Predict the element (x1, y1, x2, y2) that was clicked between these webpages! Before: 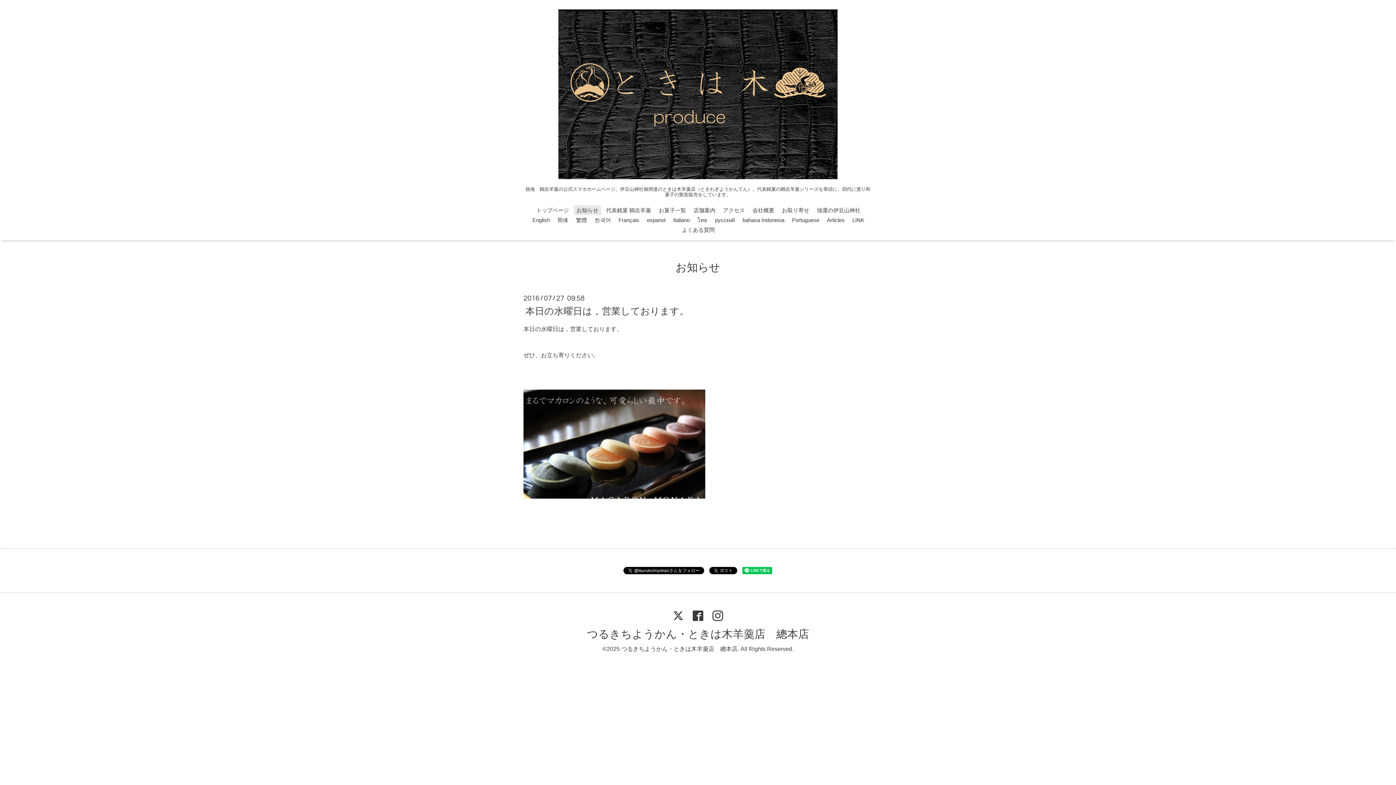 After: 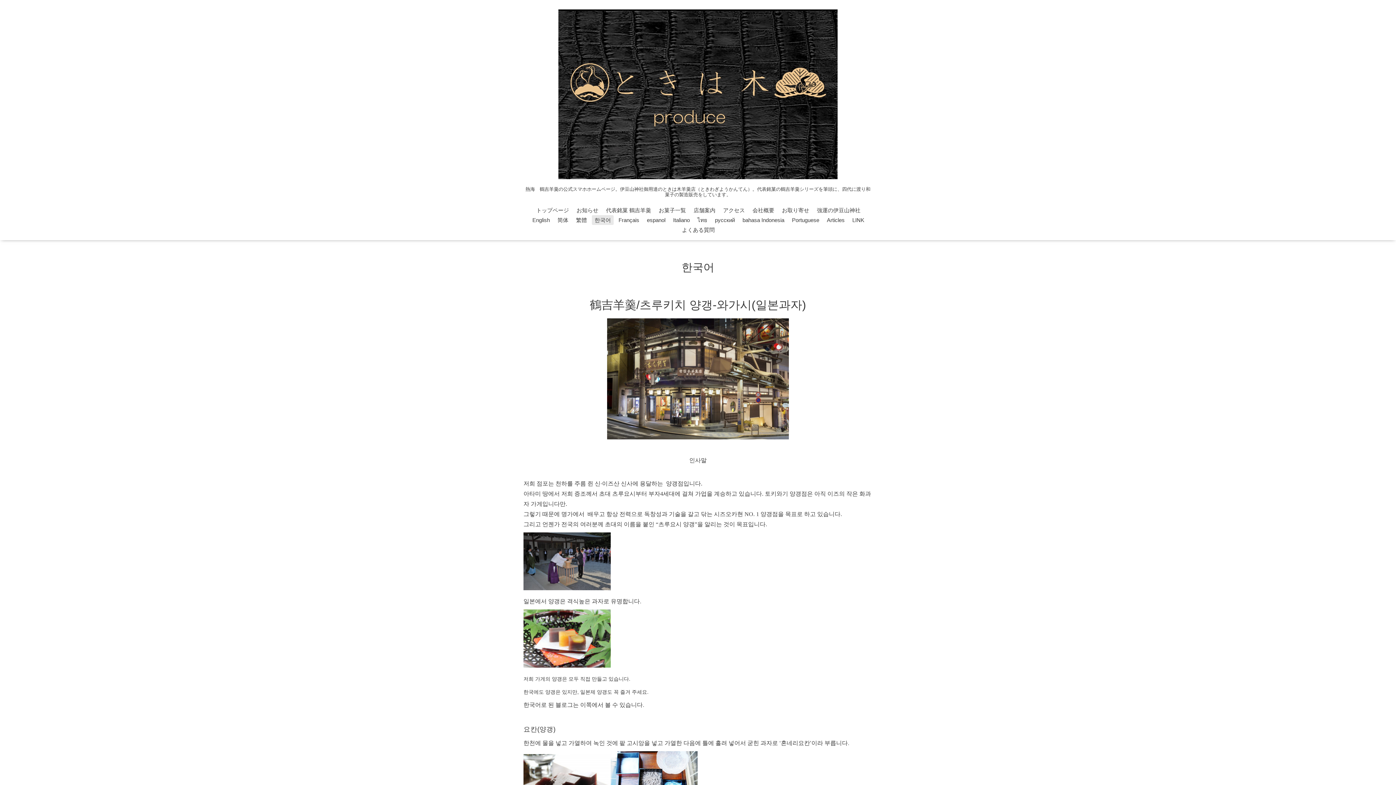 Action: label: 한국어 bbox: (592, 215, 613, 225)